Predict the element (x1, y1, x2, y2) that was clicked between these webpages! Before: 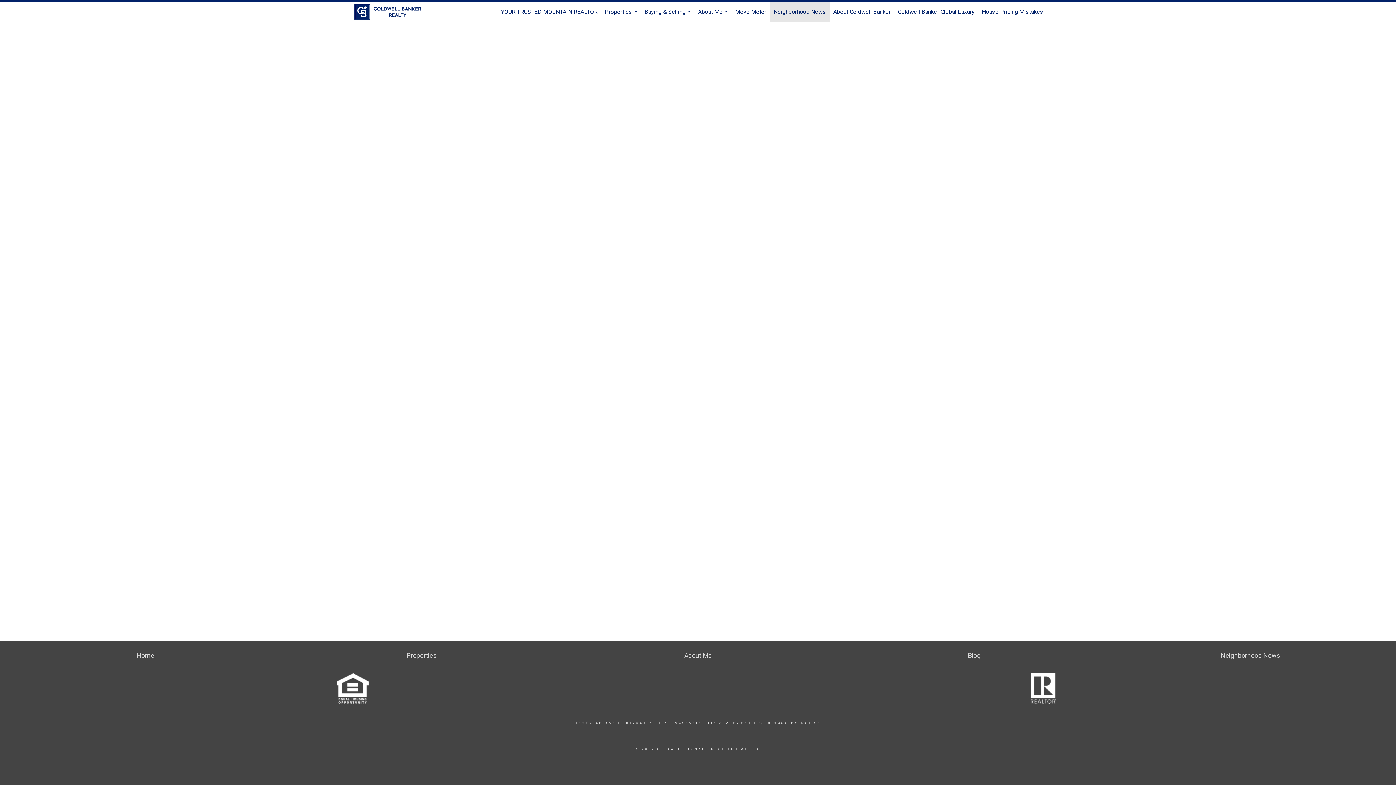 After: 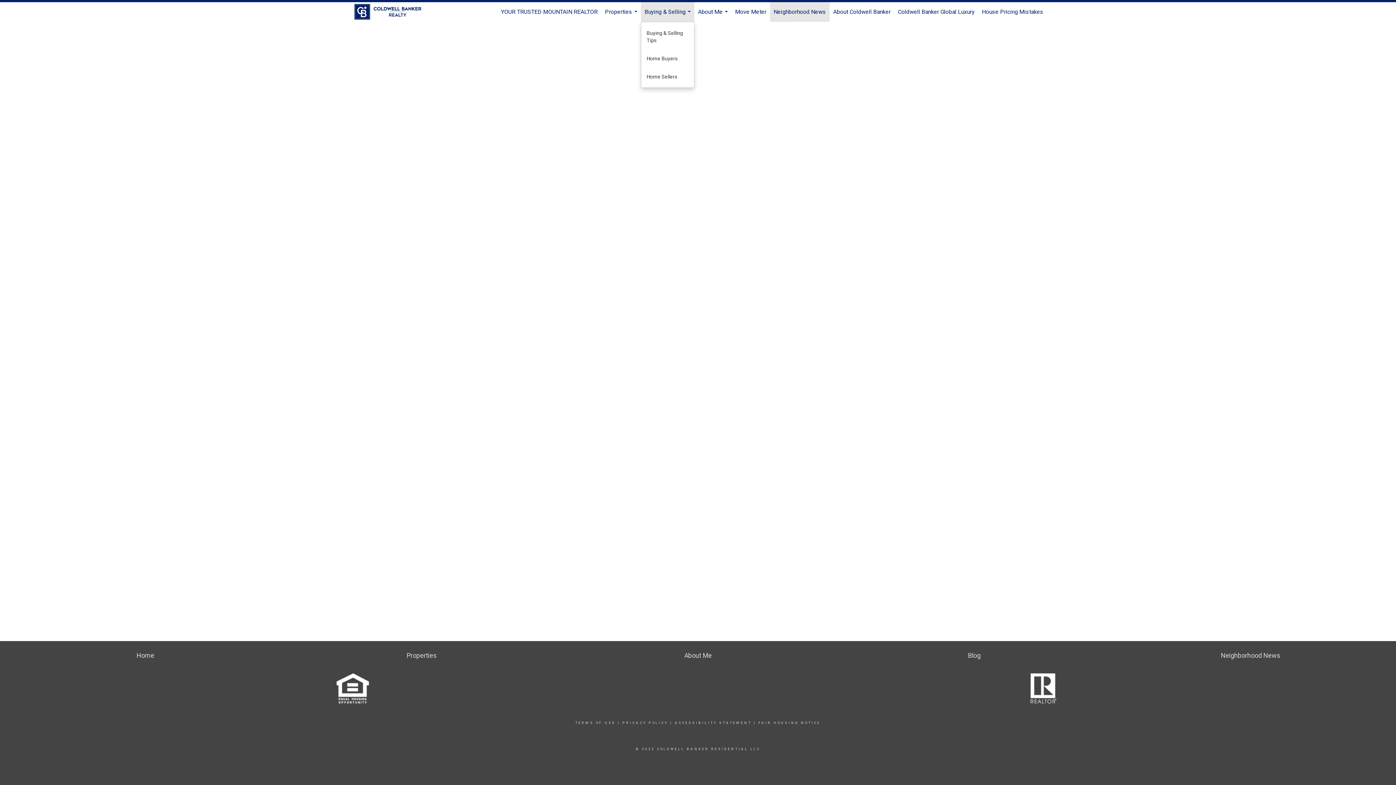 Action: label: Buying & Selling... bbox: (641, 2, 694, 21)